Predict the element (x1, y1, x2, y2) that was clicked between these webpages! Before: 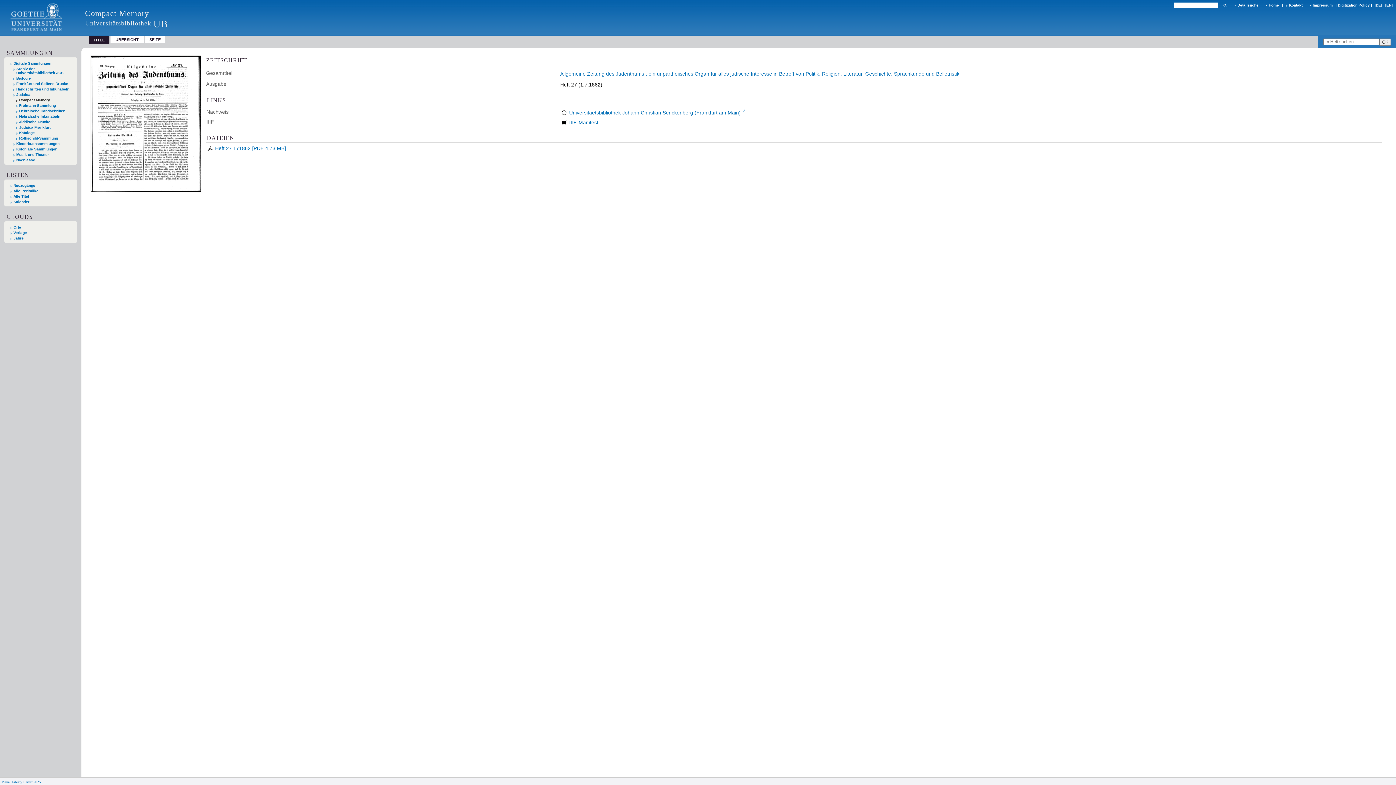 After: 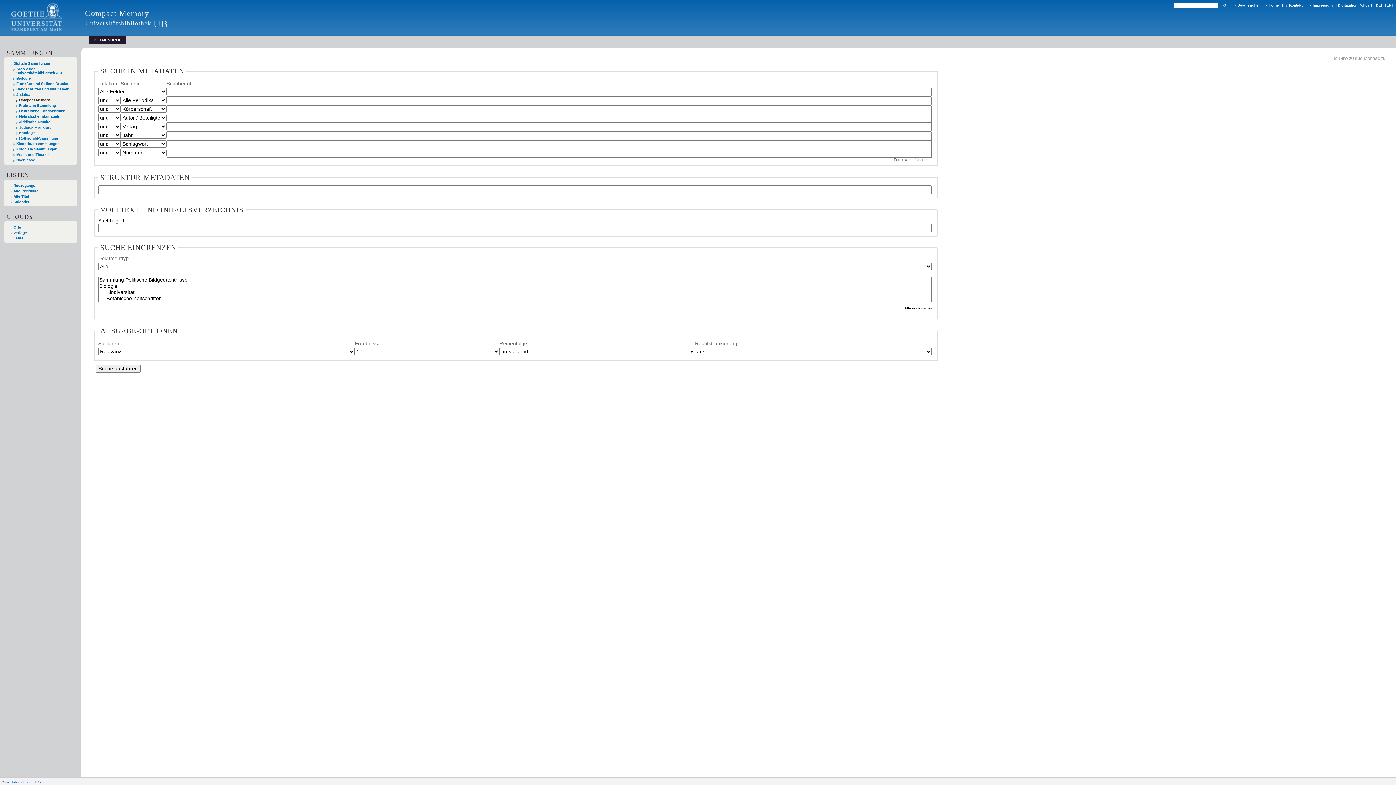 Action: label: Detailsuche bbox: (1234, 2, 1260, 8)